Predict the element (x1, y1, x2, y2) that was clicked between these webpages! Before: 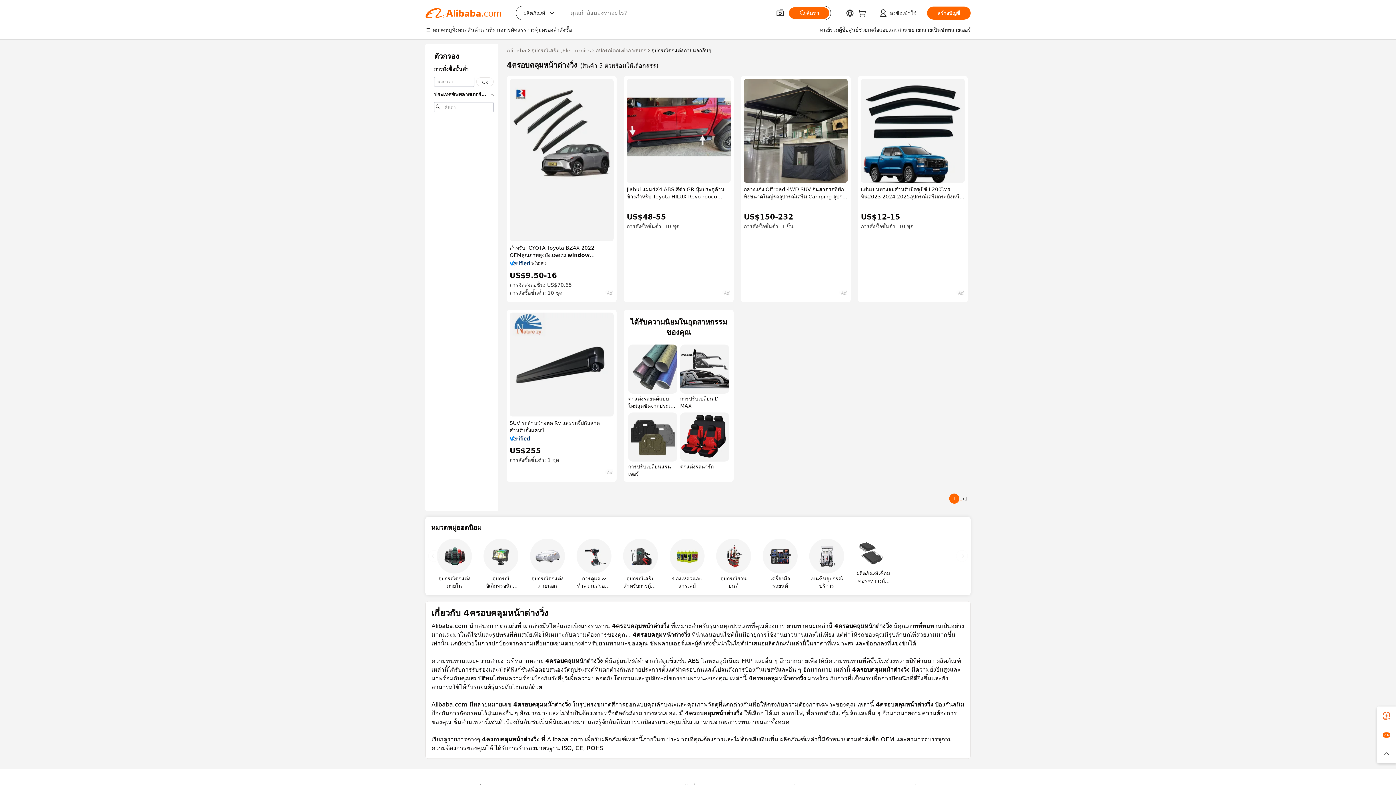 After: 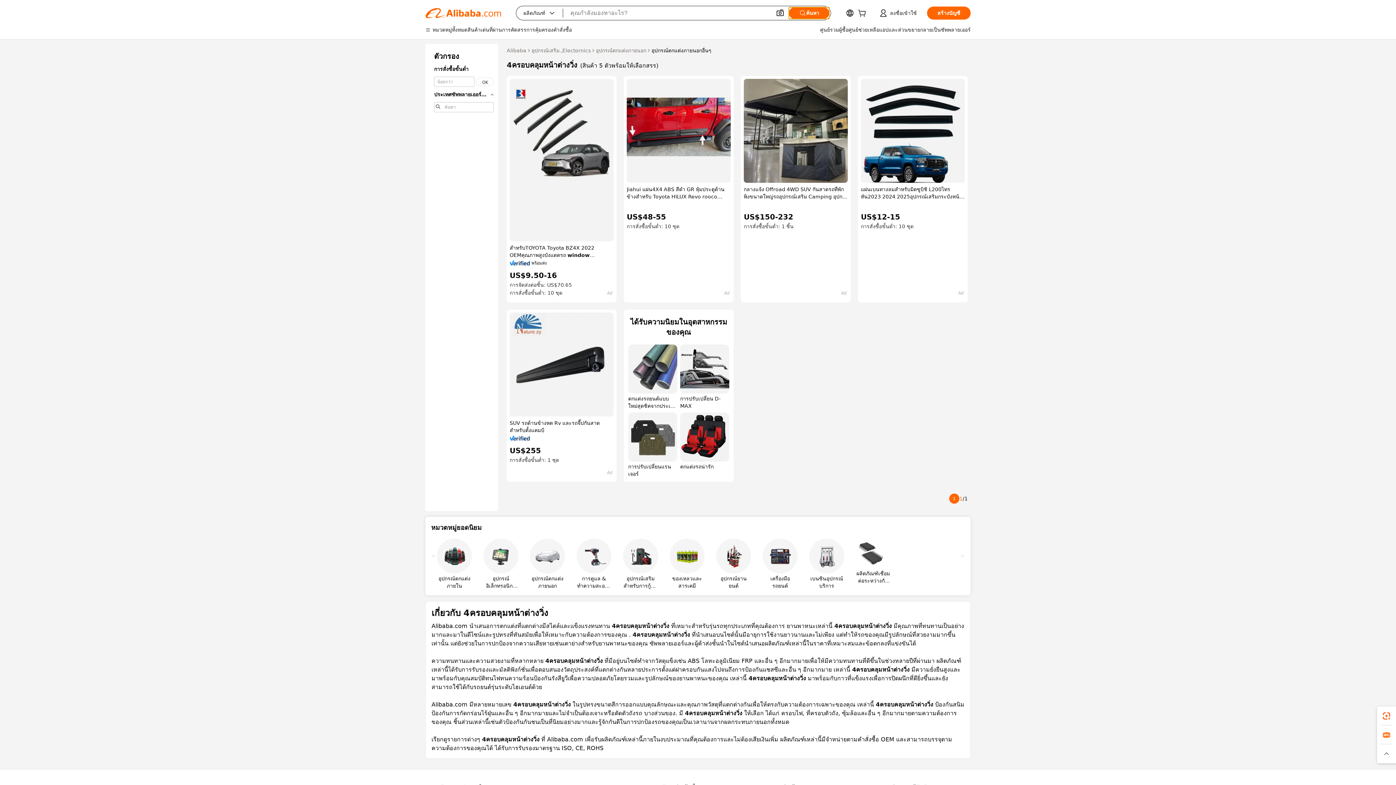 Action: bbox: (789, 7, 829, 18) label: ค้นหา